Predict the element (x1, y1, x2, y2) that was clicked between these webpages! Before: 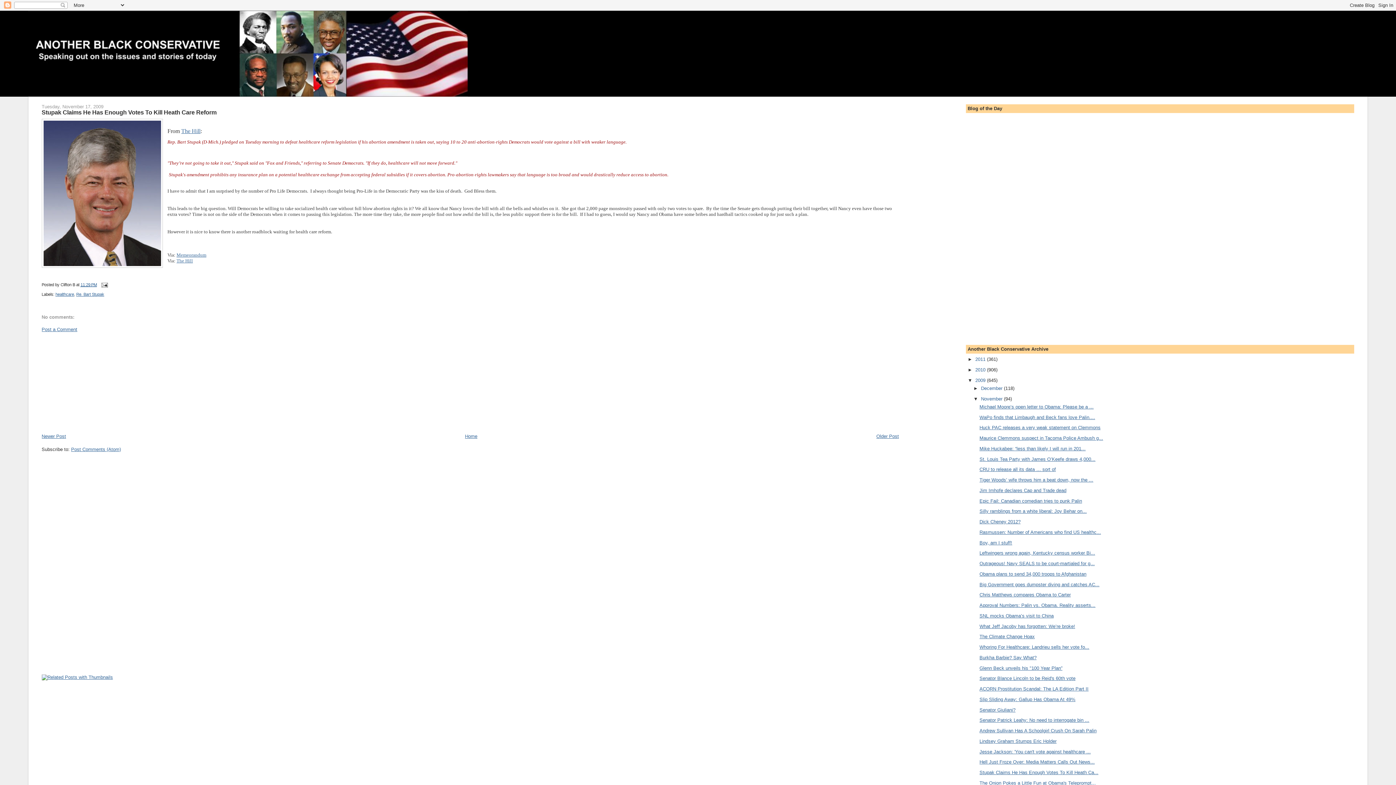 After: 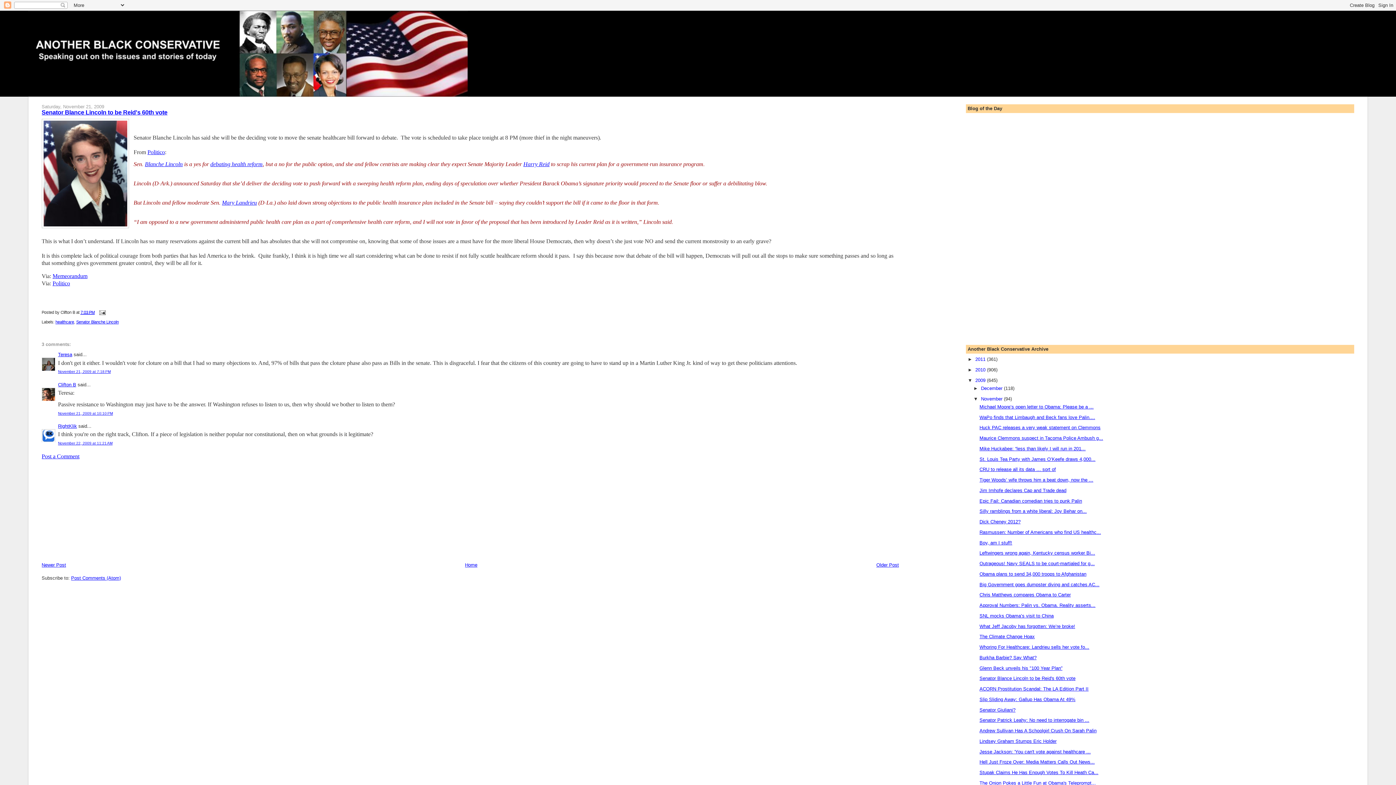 Action: label: Senator Blance Lincoln to be Reid's 60th vote bbox: (979, 676, 1075, 681)